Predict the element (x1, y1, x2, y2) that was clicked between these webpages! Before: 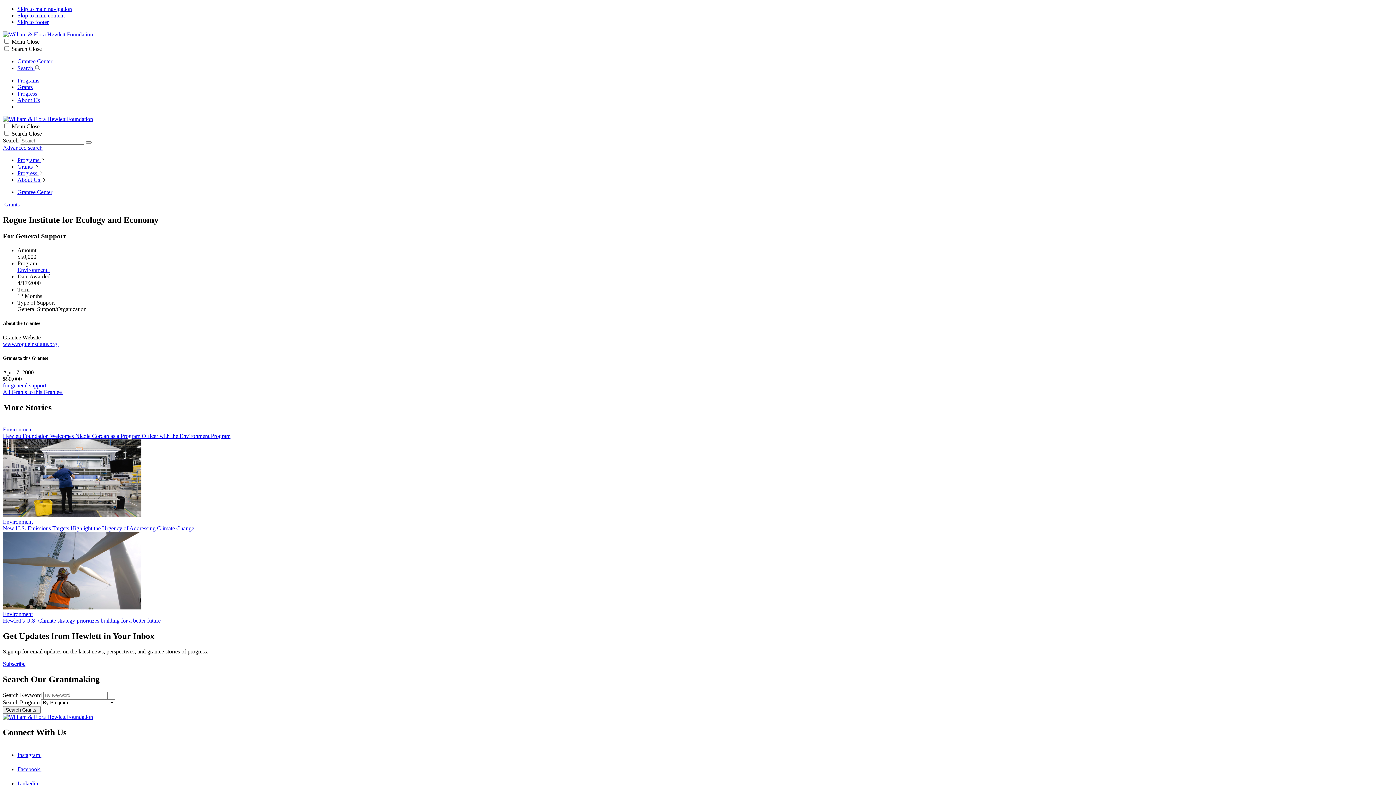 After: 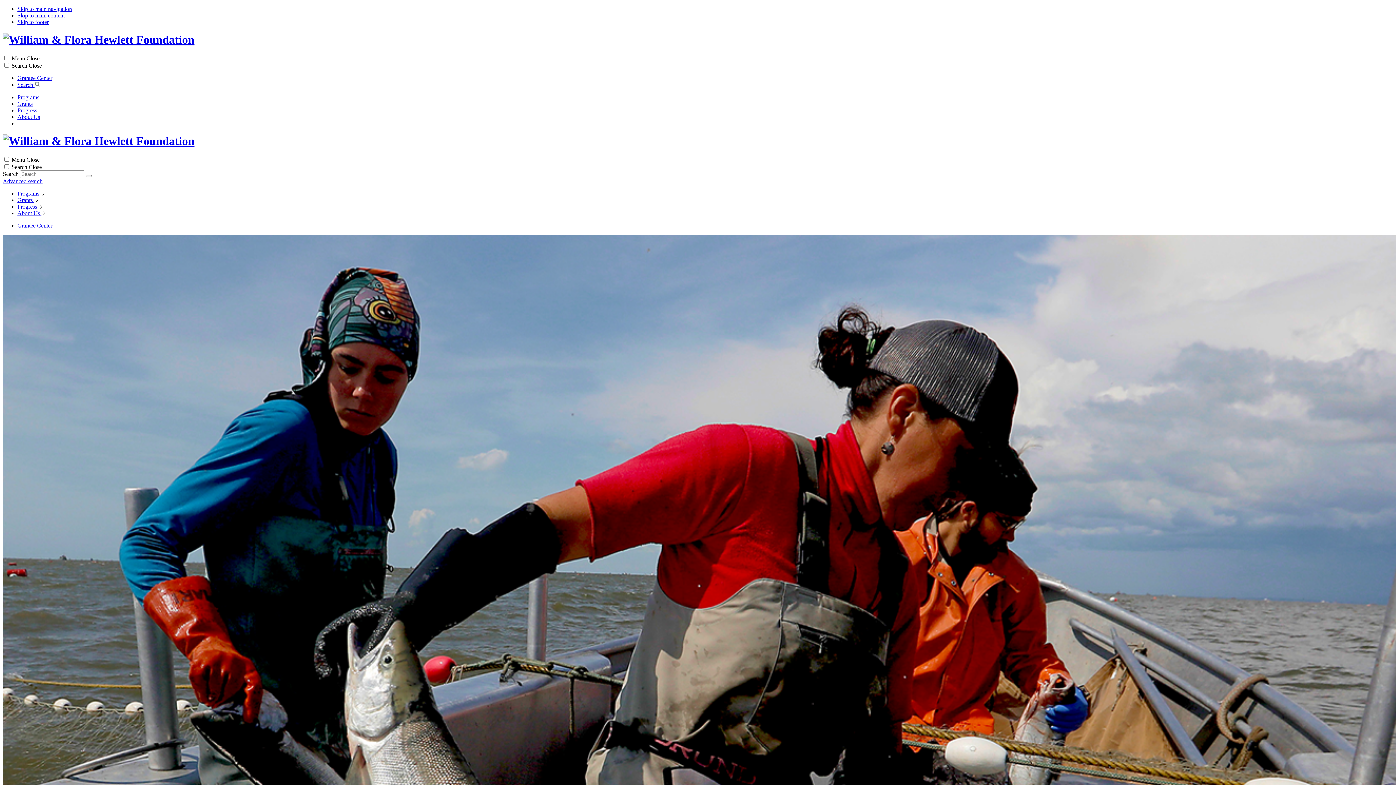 Action: bbox: (2, 116, 93, 122)